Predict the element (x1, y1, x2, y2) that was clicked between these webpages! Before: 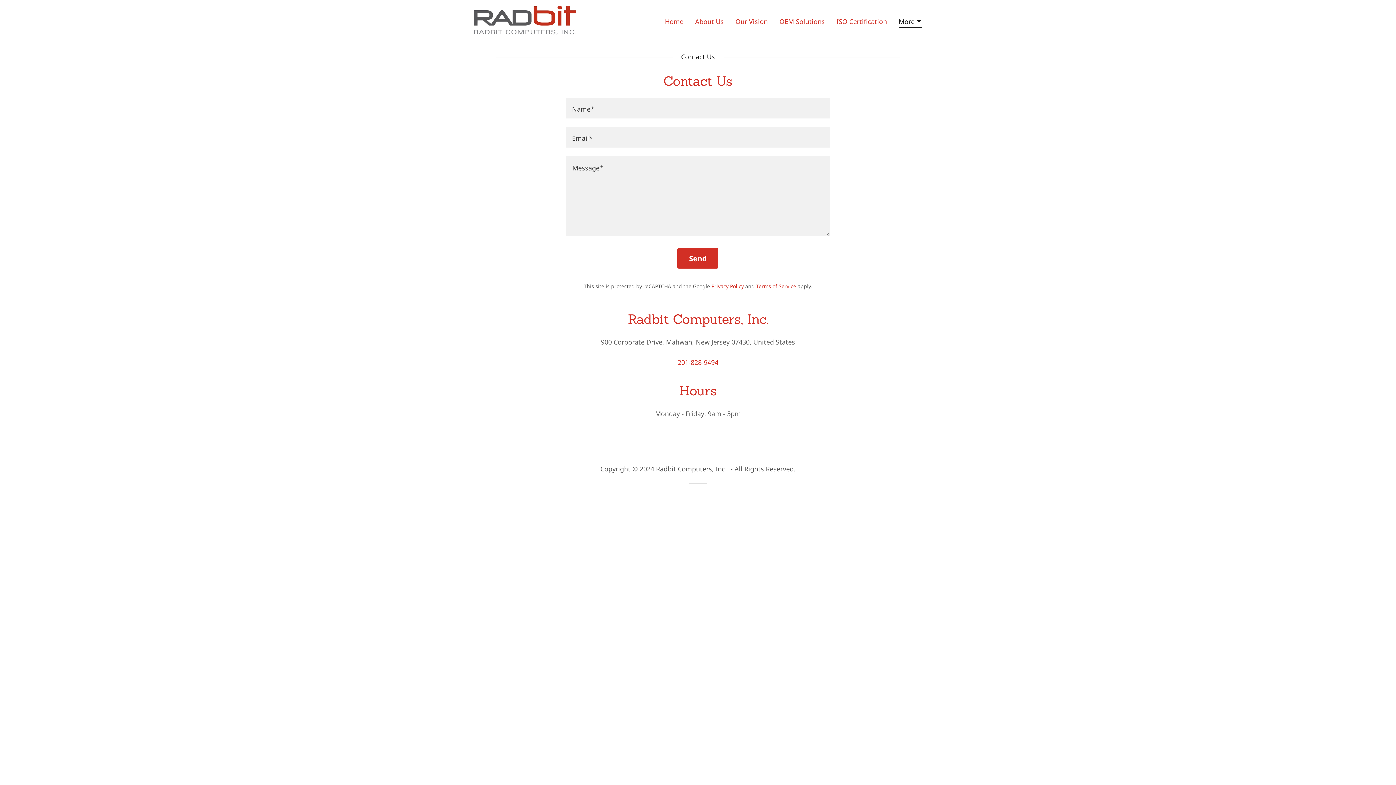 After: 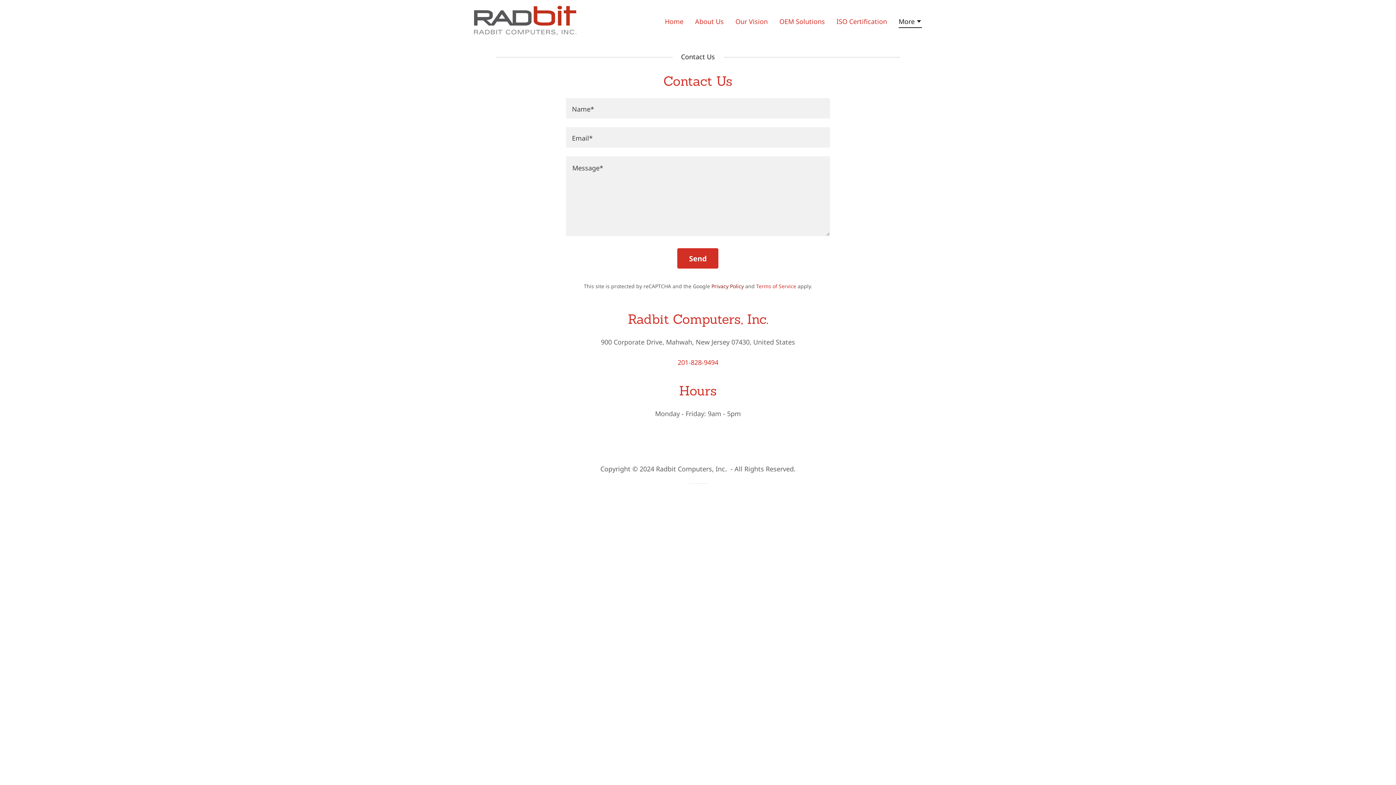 Action: bbox: (711, 282, 743, 289) label: Privacy Policy